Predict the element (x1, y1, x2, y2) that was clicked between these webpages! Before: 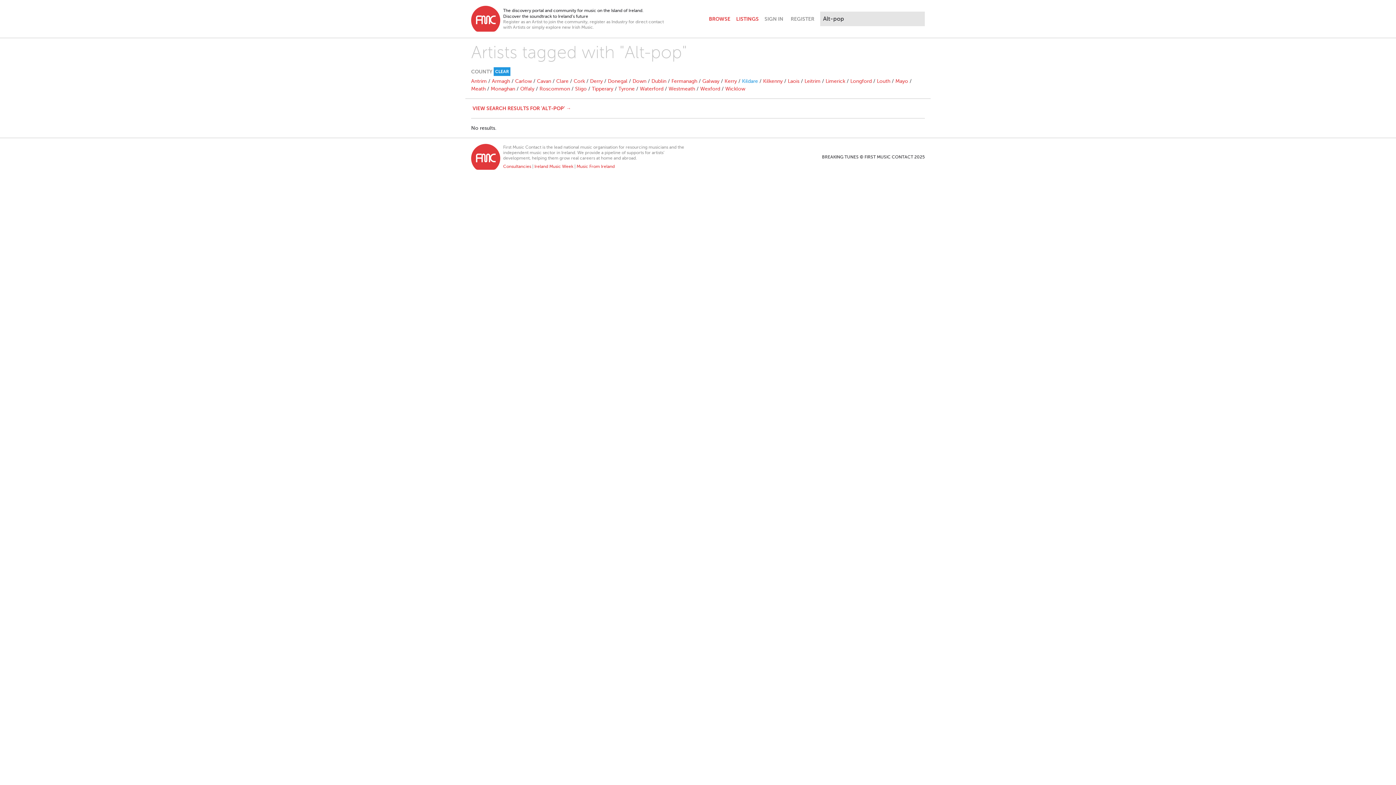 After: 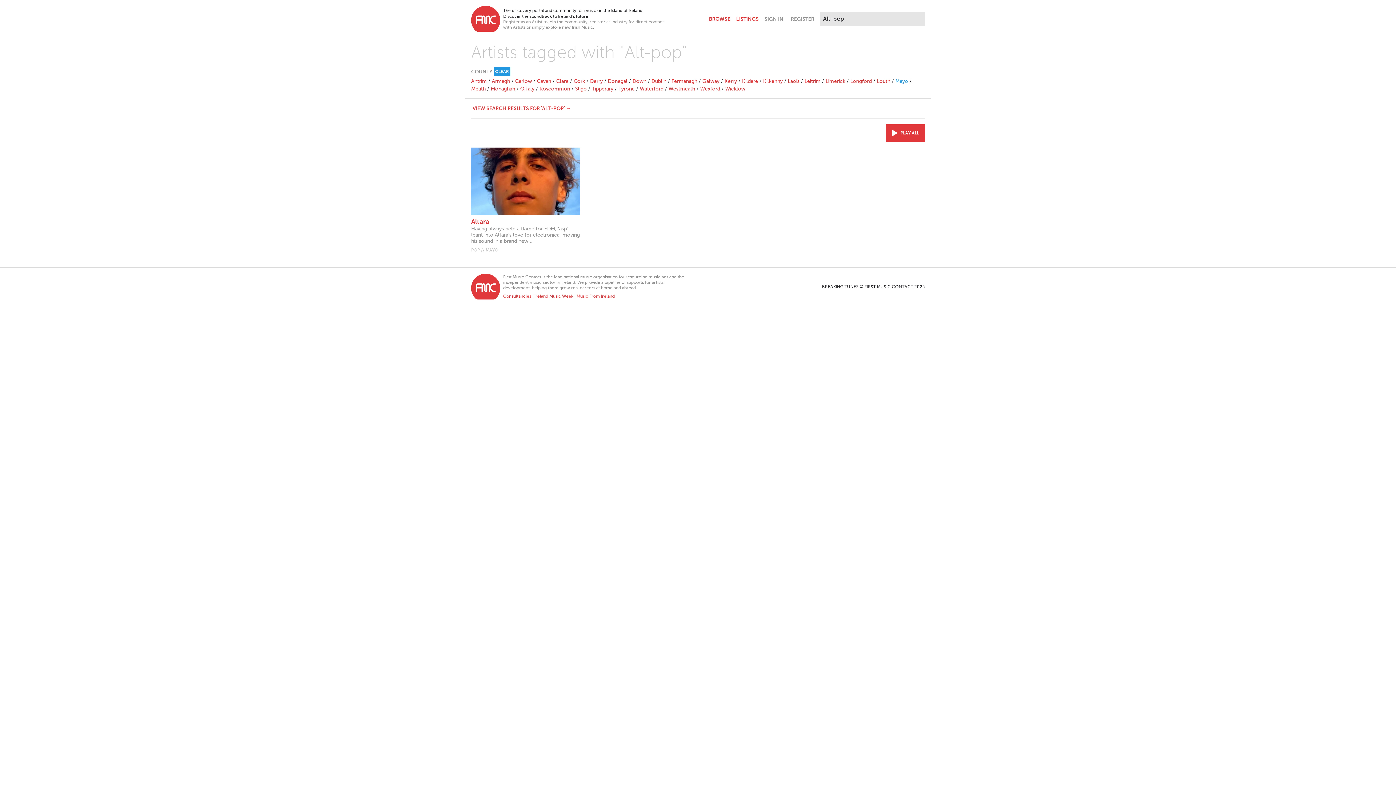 Action: label: Mayo bbox: (895, 78, 908, 84)